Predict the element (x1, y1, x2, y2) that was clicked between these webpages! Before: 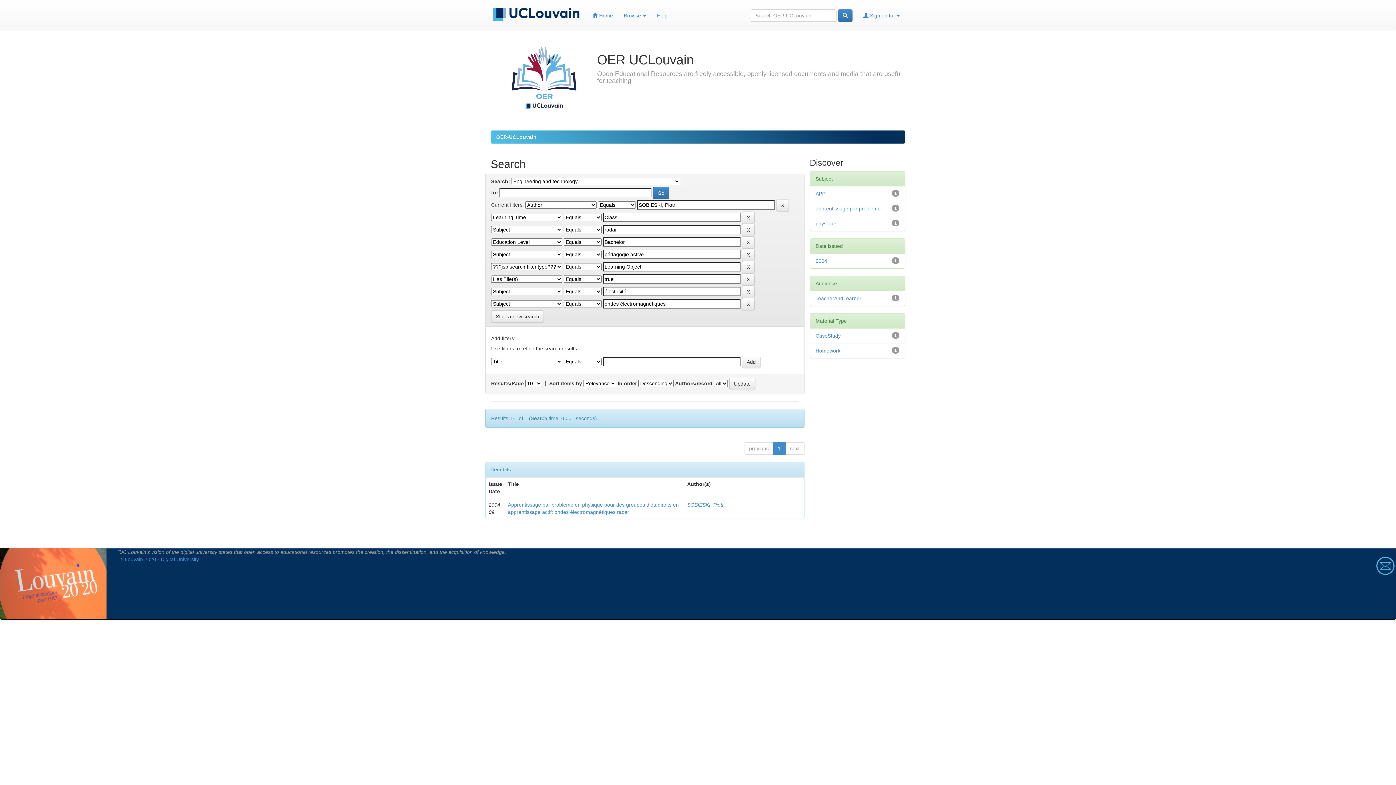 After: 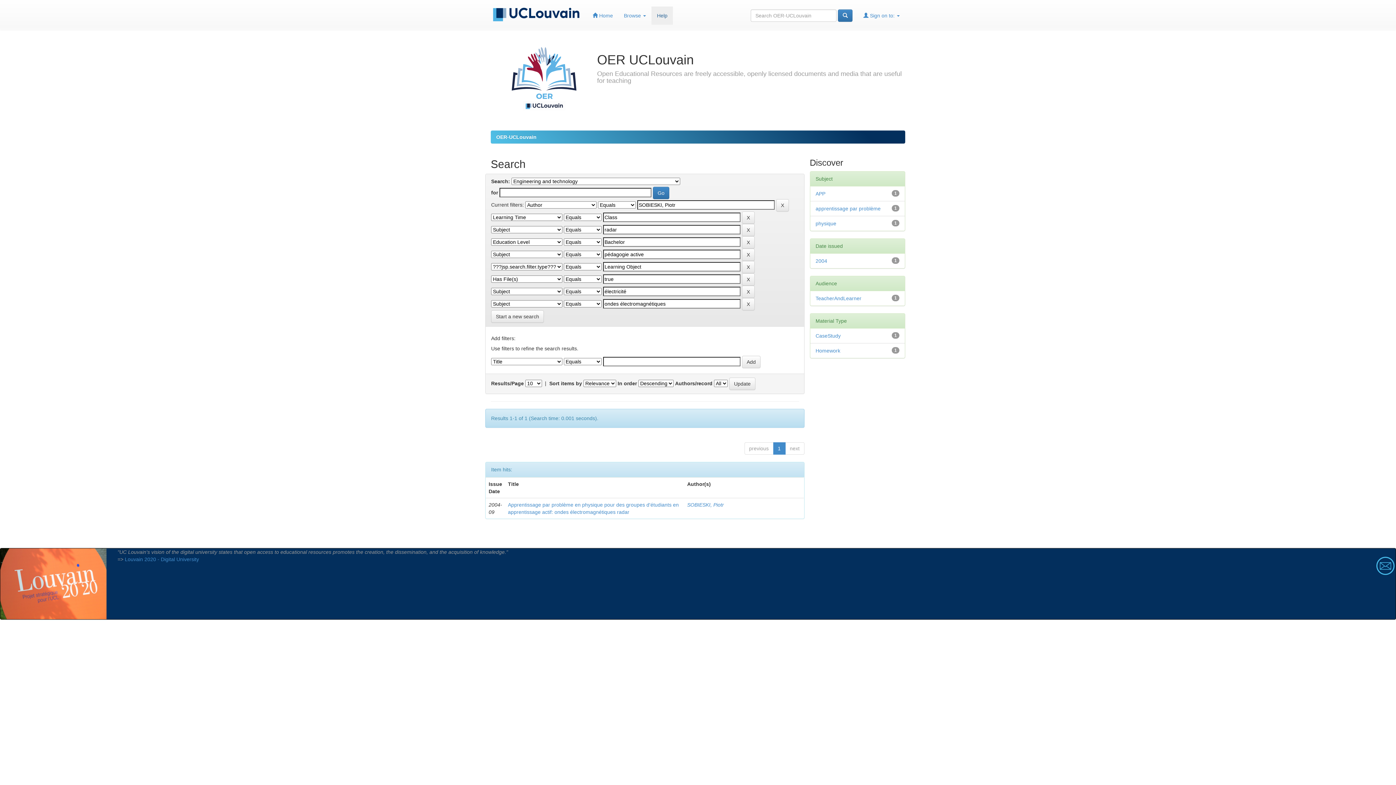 Action: bbox: (651, 6, 673, 24) label: Help